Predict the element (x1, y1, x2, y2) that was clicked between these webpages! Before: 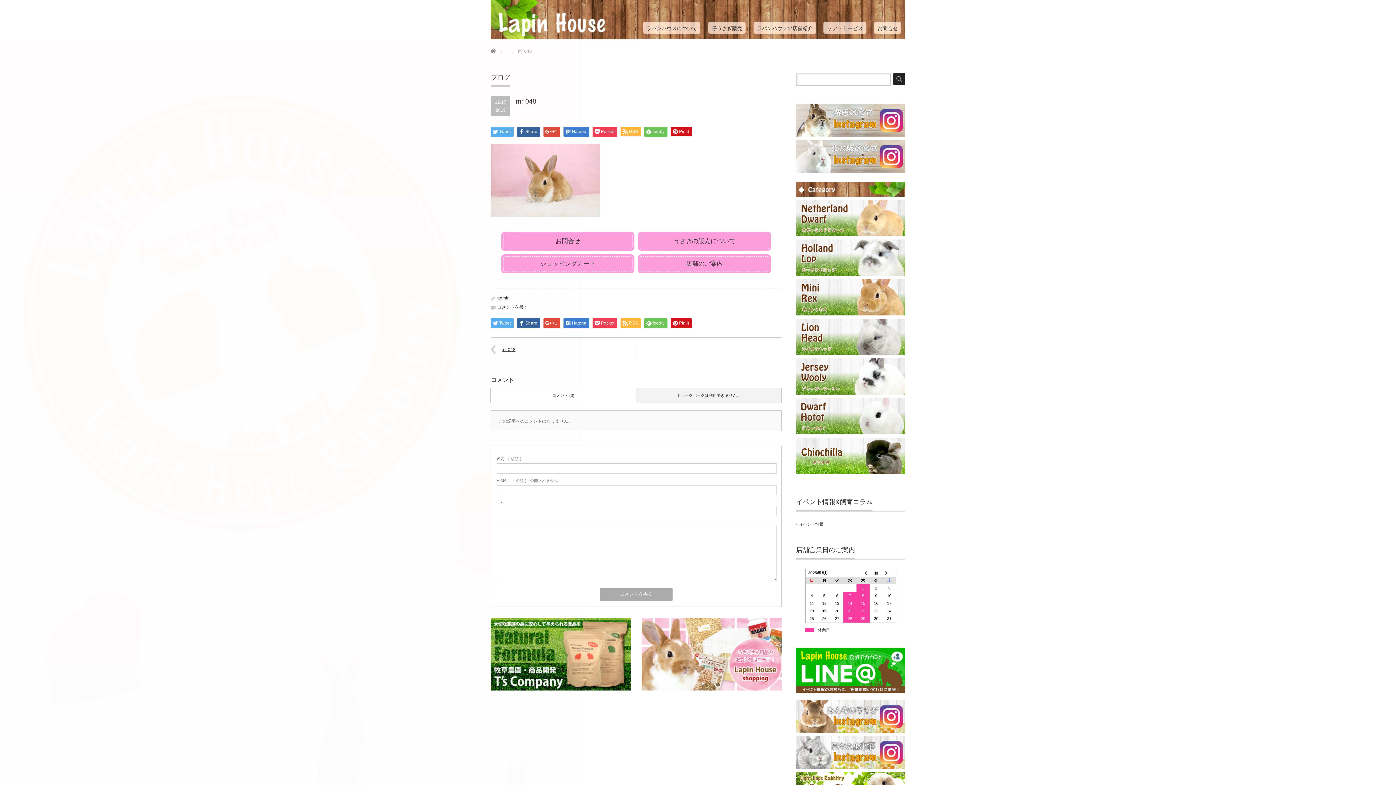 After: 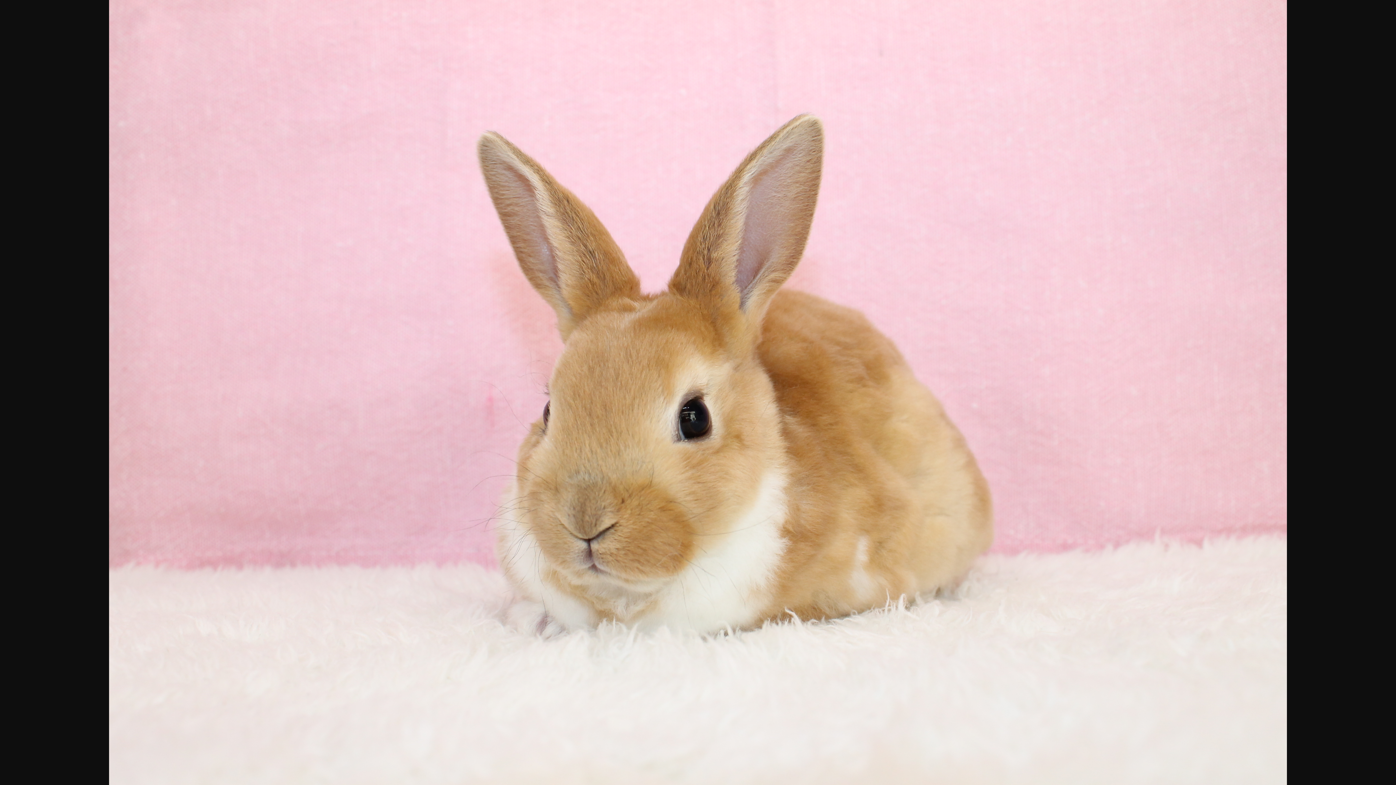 Action: bbox: (490, 212, 600, 217)